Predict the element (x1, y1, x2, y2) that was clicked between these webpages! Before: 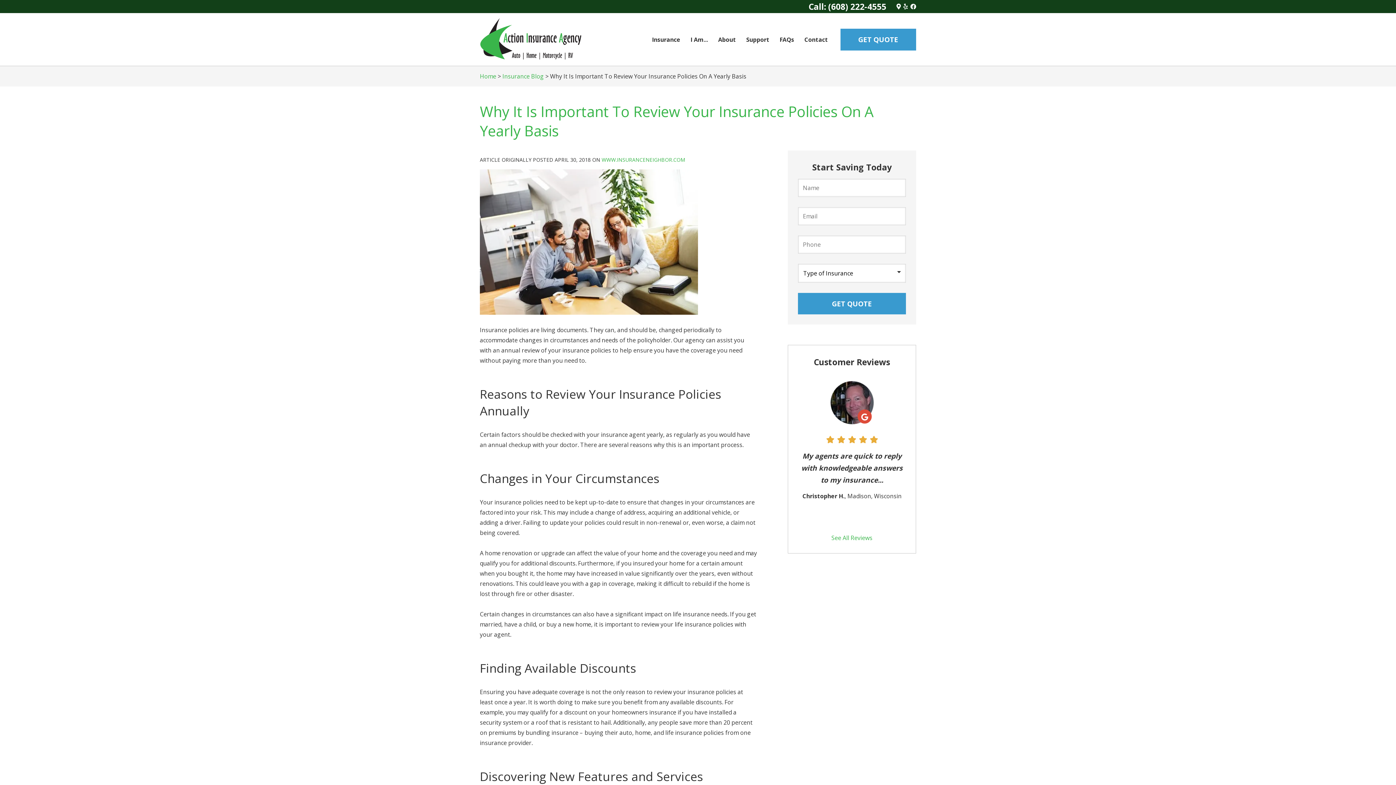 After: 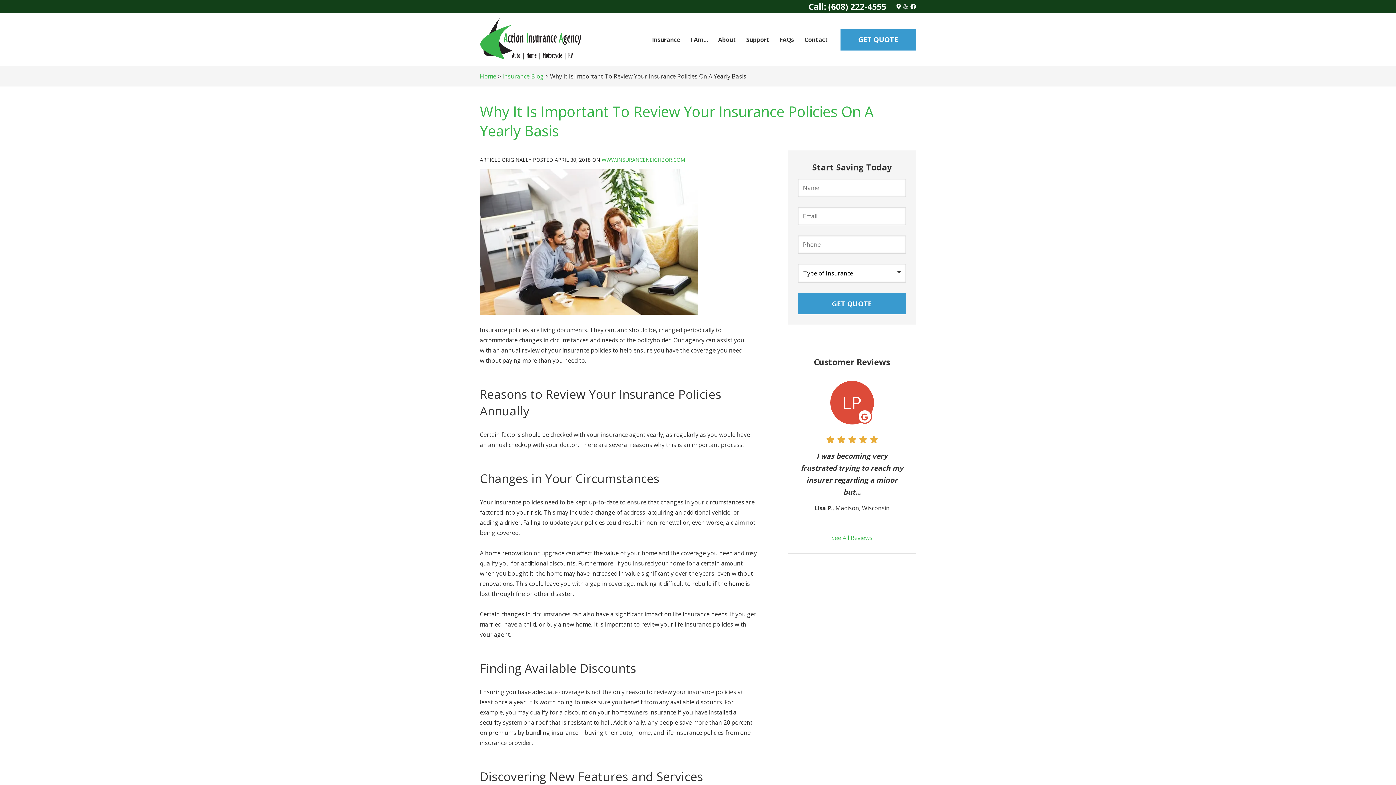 Action: bbox: (903, 3, 908, 9) label: Yelp Logo (opens in new tab)